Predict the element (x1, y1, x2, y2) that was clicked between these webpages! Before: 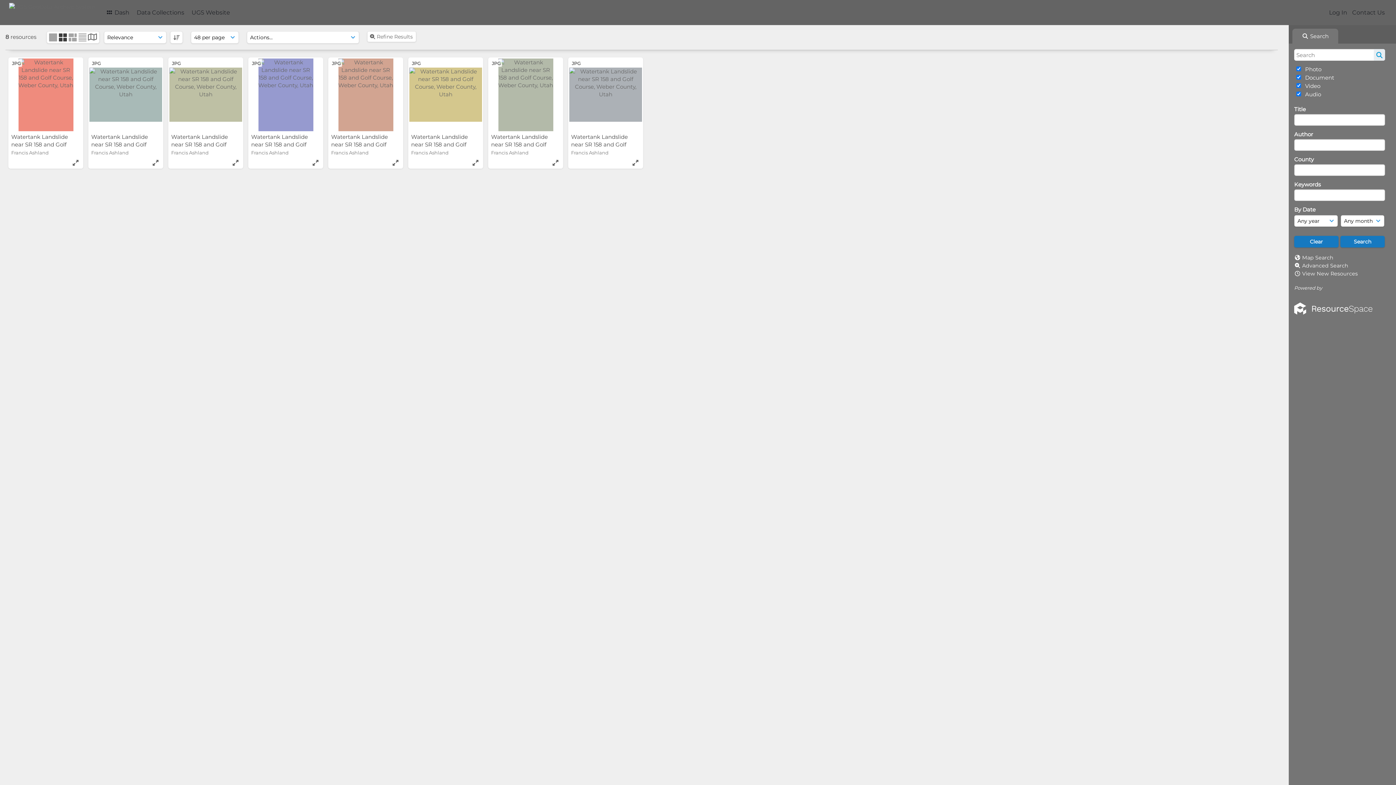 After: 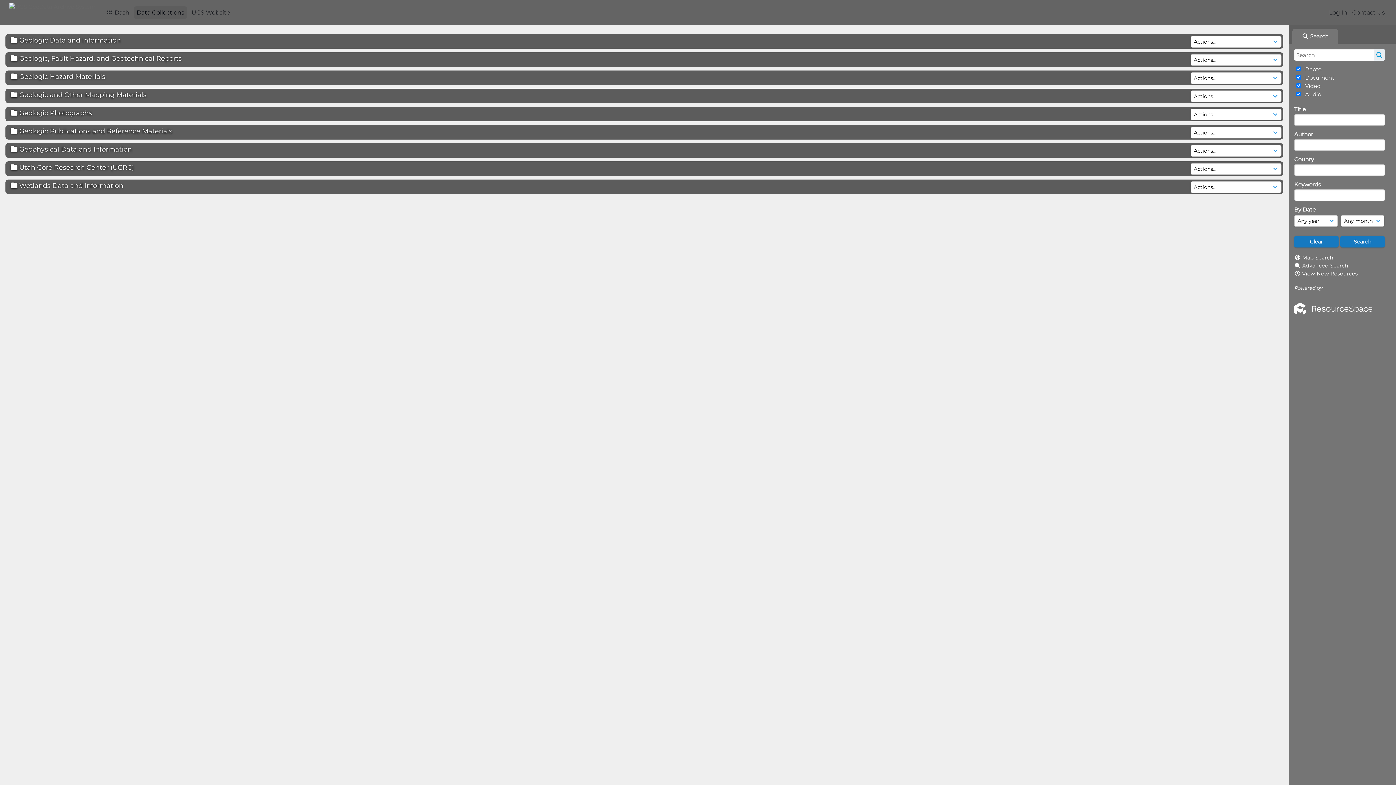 Action: label: Data Collections bbox: (133, 6, 187, 19)